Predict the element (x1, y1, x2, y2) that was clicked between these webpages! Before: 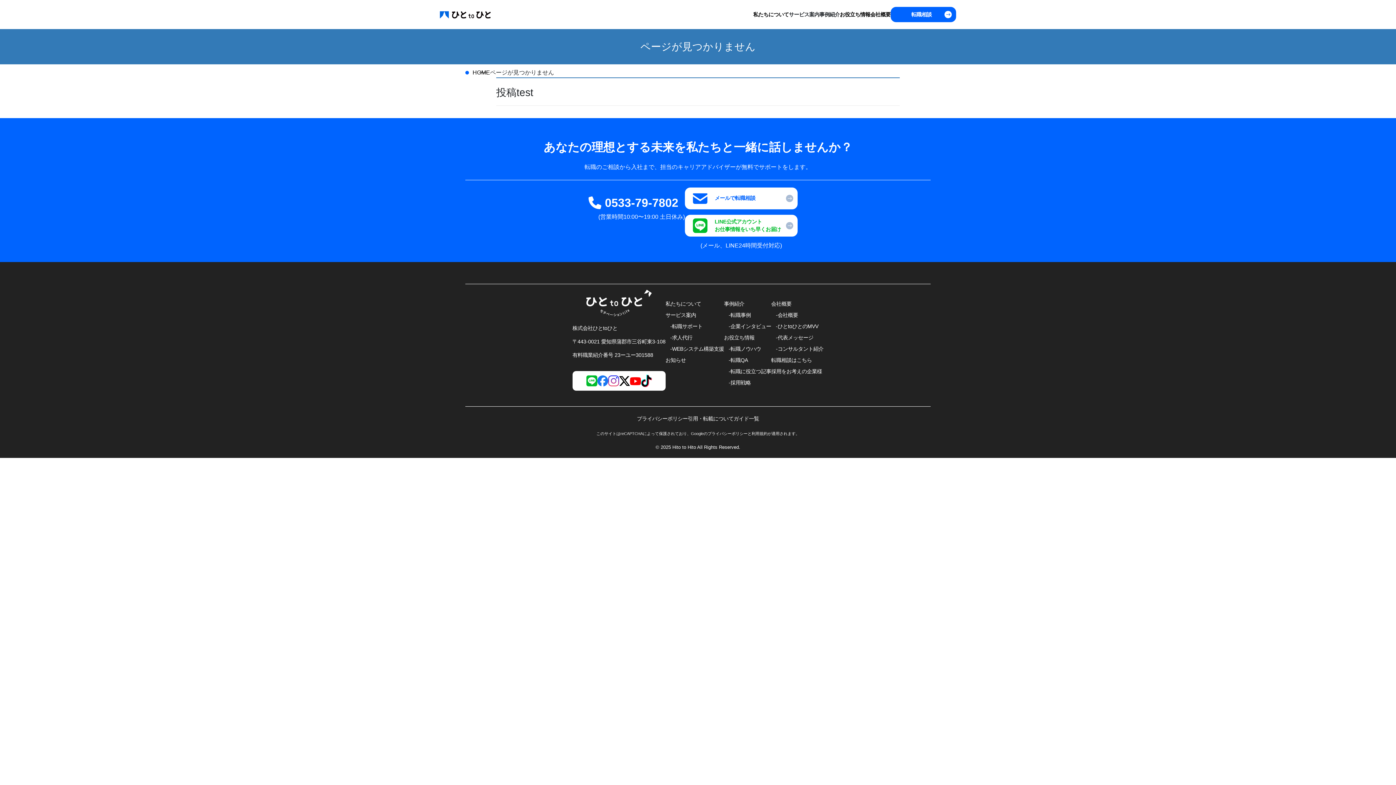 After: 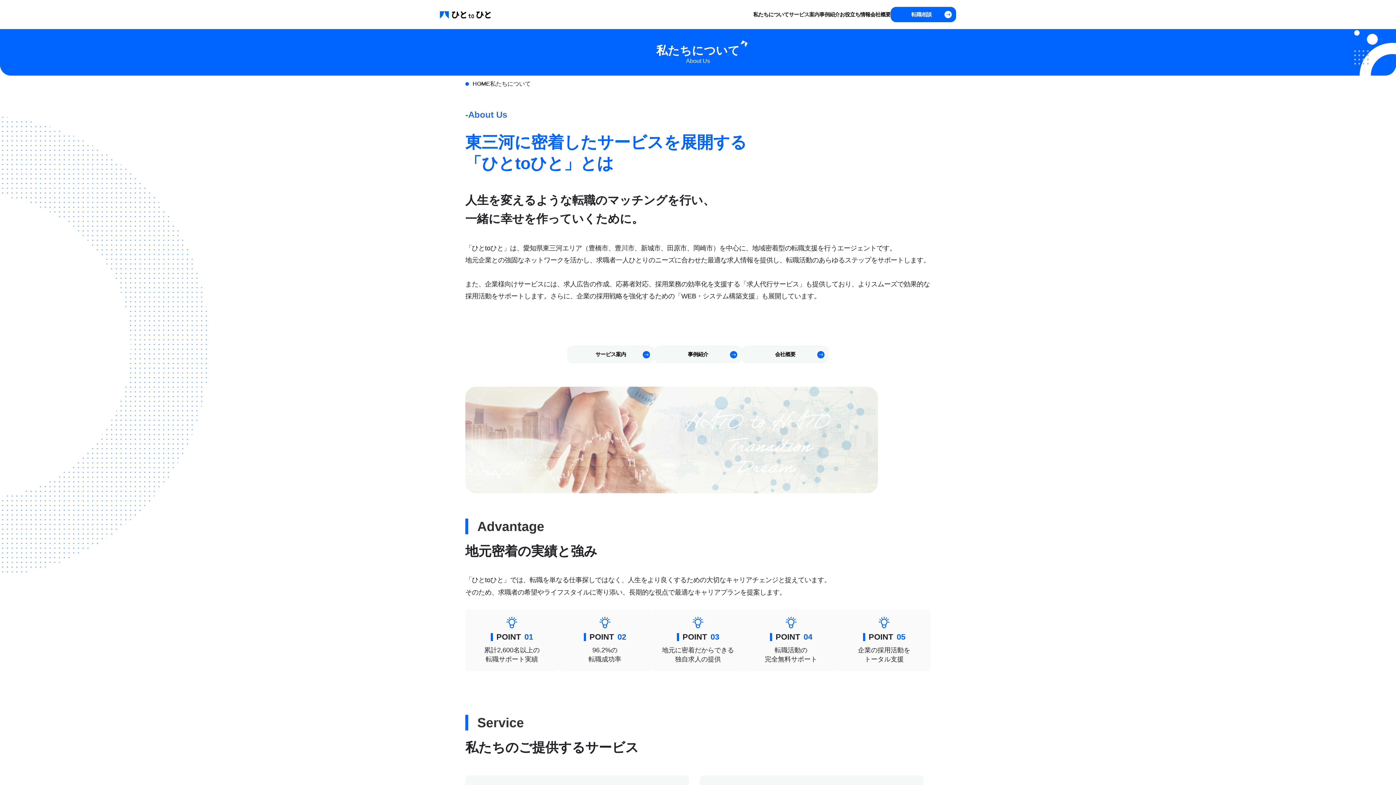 Action: bbox: (665, 301, 701, 306) label: 私たちについて